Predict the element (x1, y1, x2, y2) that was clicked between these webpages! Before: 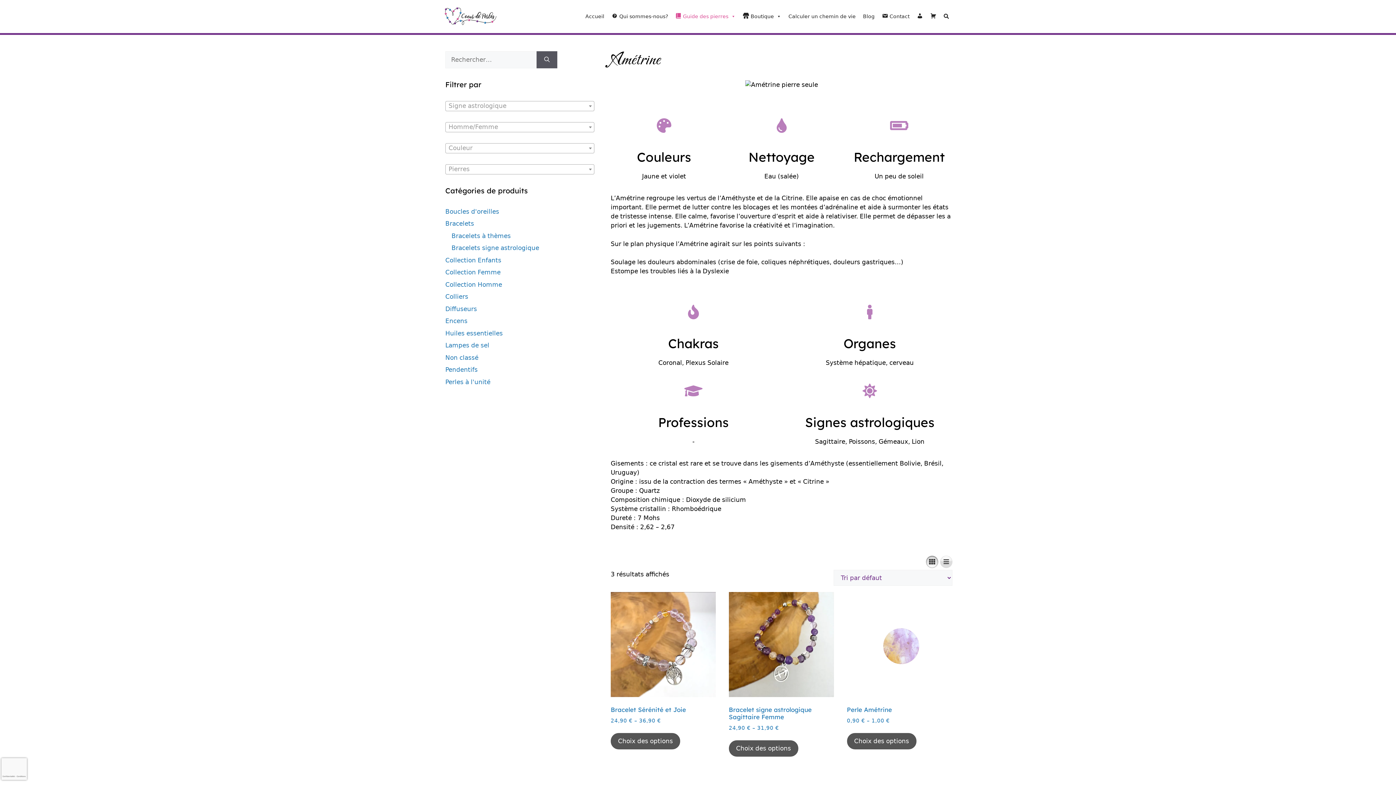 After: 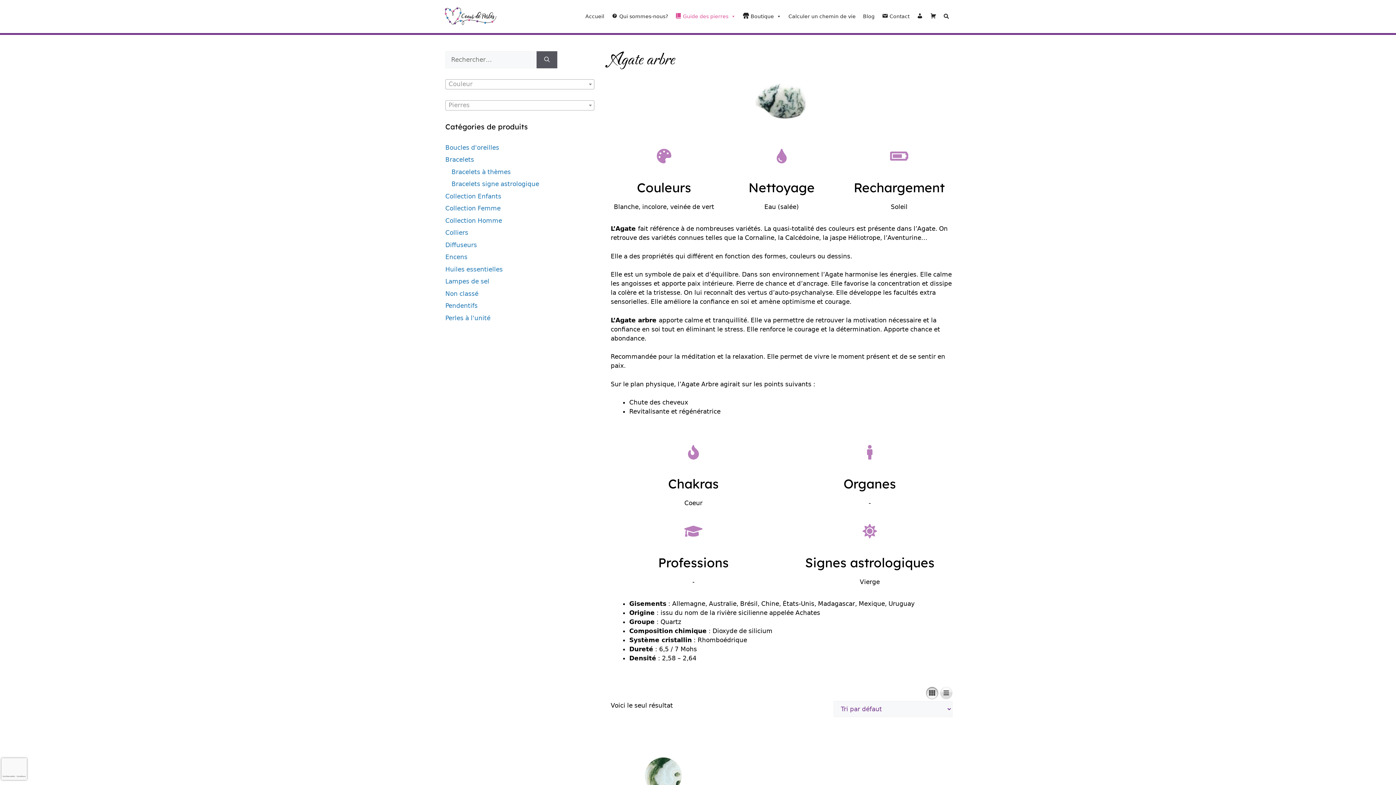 Action: bbox: (536, 51, 557, 68) label: Rechercher